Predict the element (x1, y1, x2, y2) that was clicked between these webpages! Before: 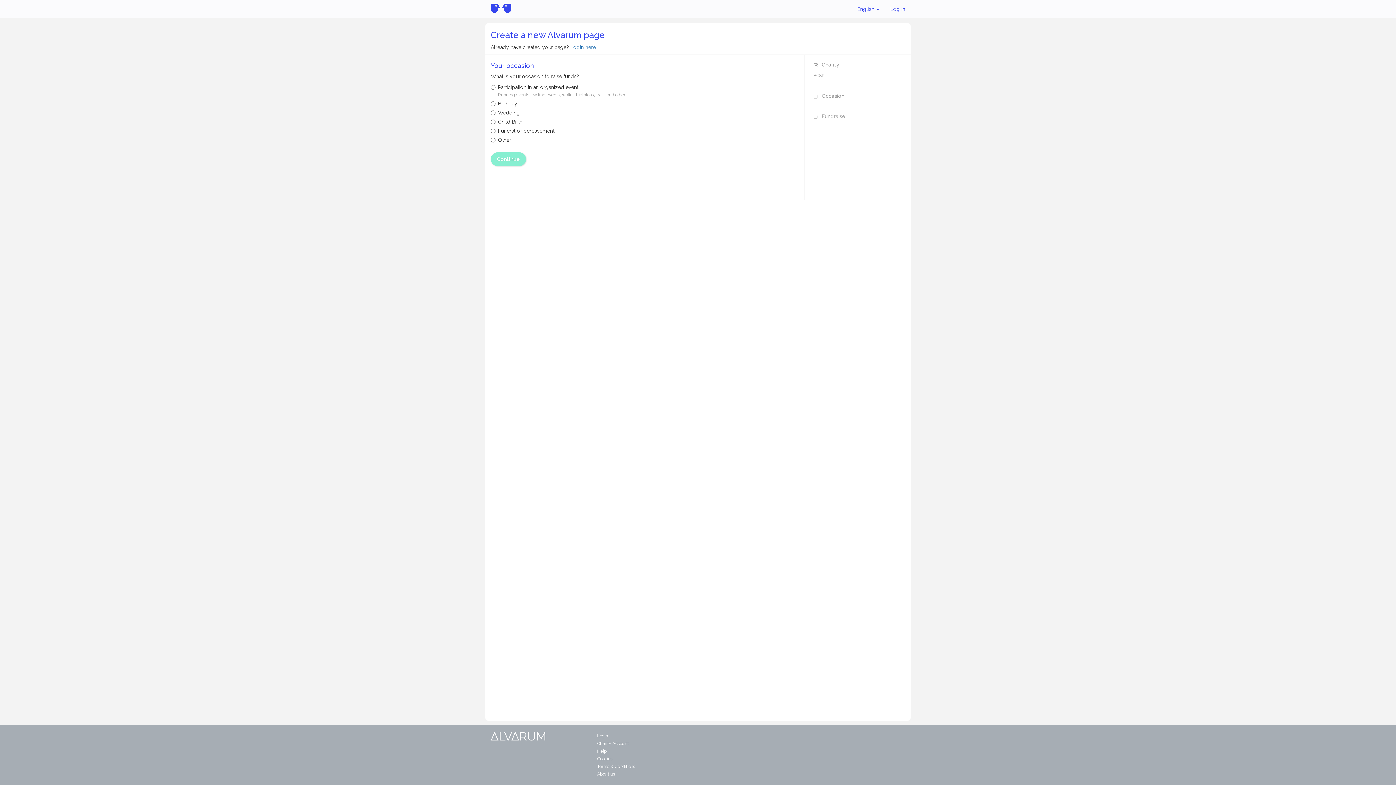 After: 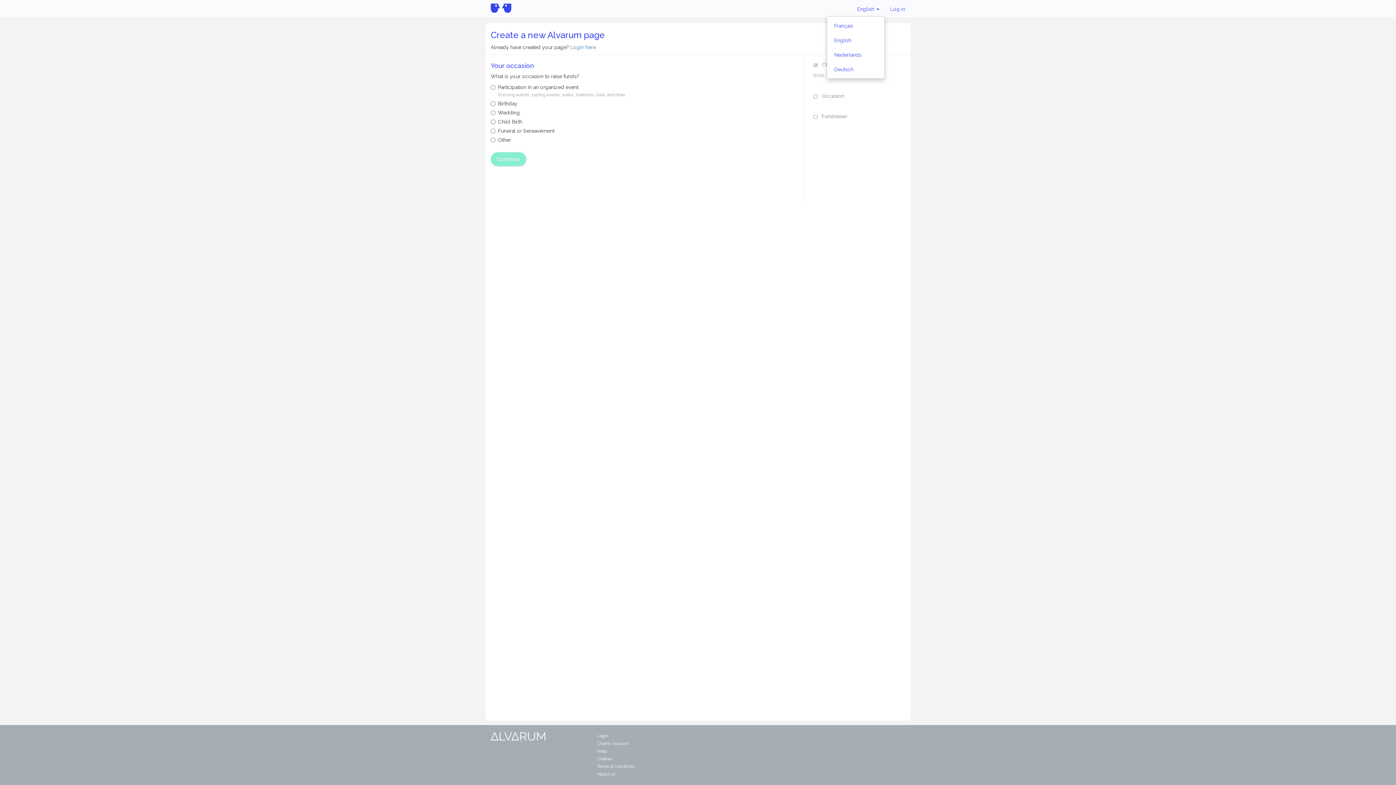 Action: label: English  bbox: (852, 1, 885, 16)